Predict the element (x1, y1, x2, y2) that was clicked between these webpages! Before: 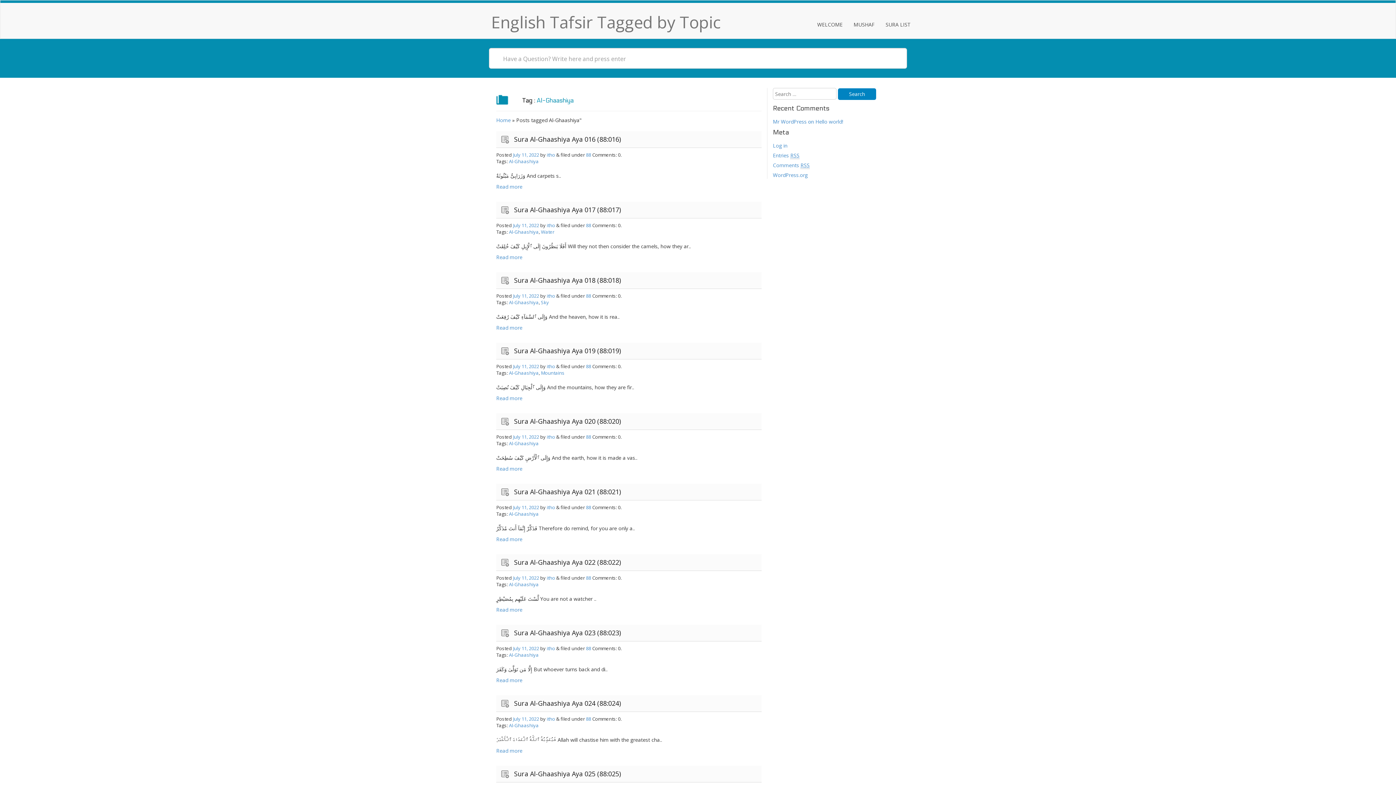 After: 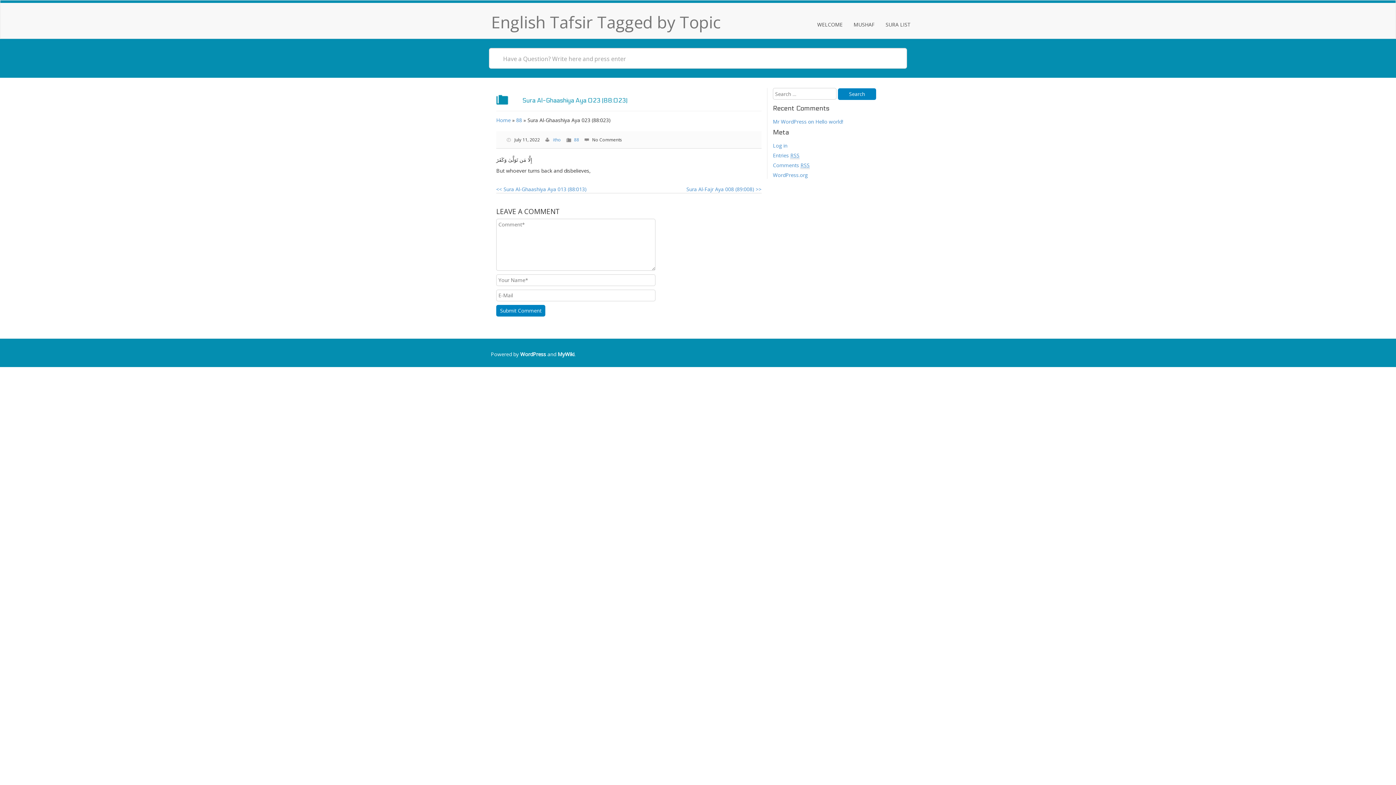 Action: label: Read more bbox: (496, 676, 522, 683)